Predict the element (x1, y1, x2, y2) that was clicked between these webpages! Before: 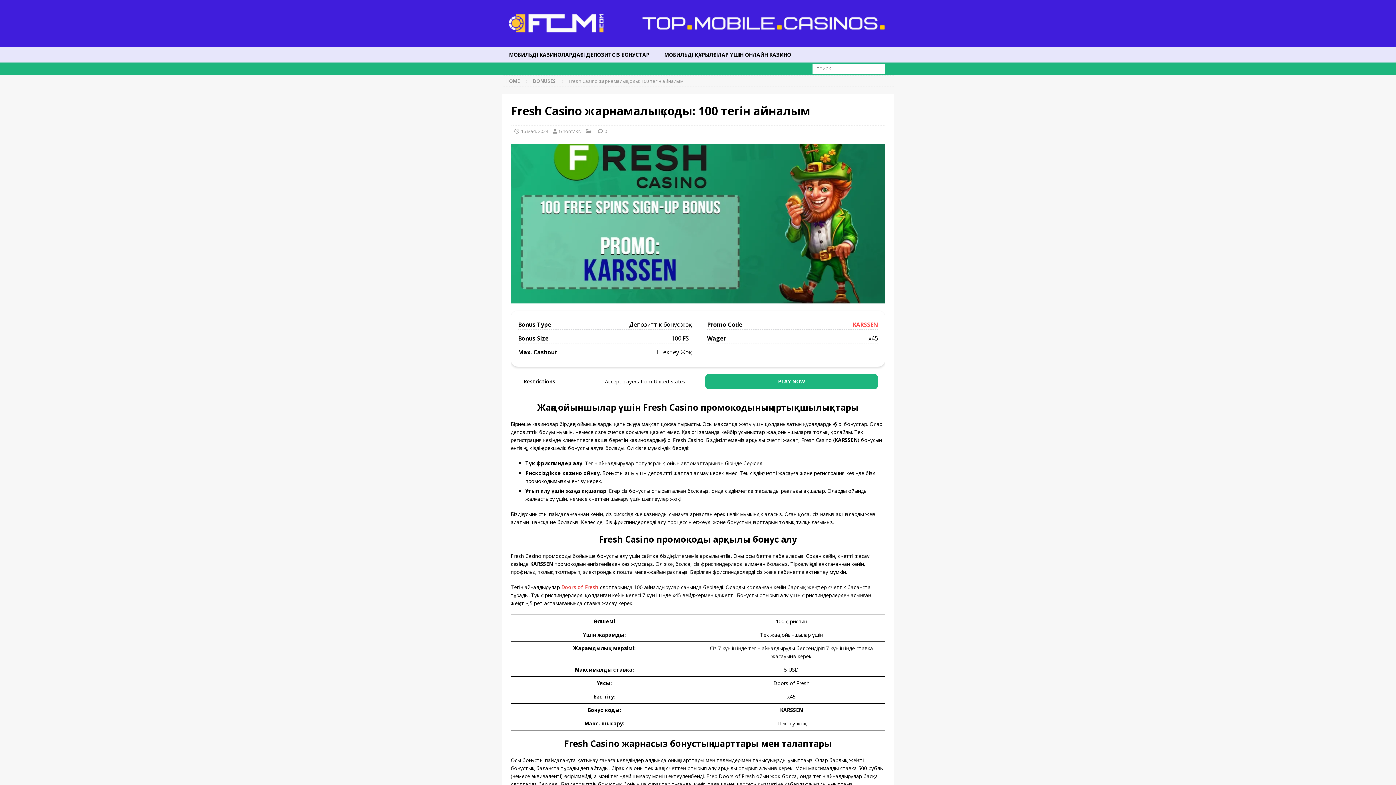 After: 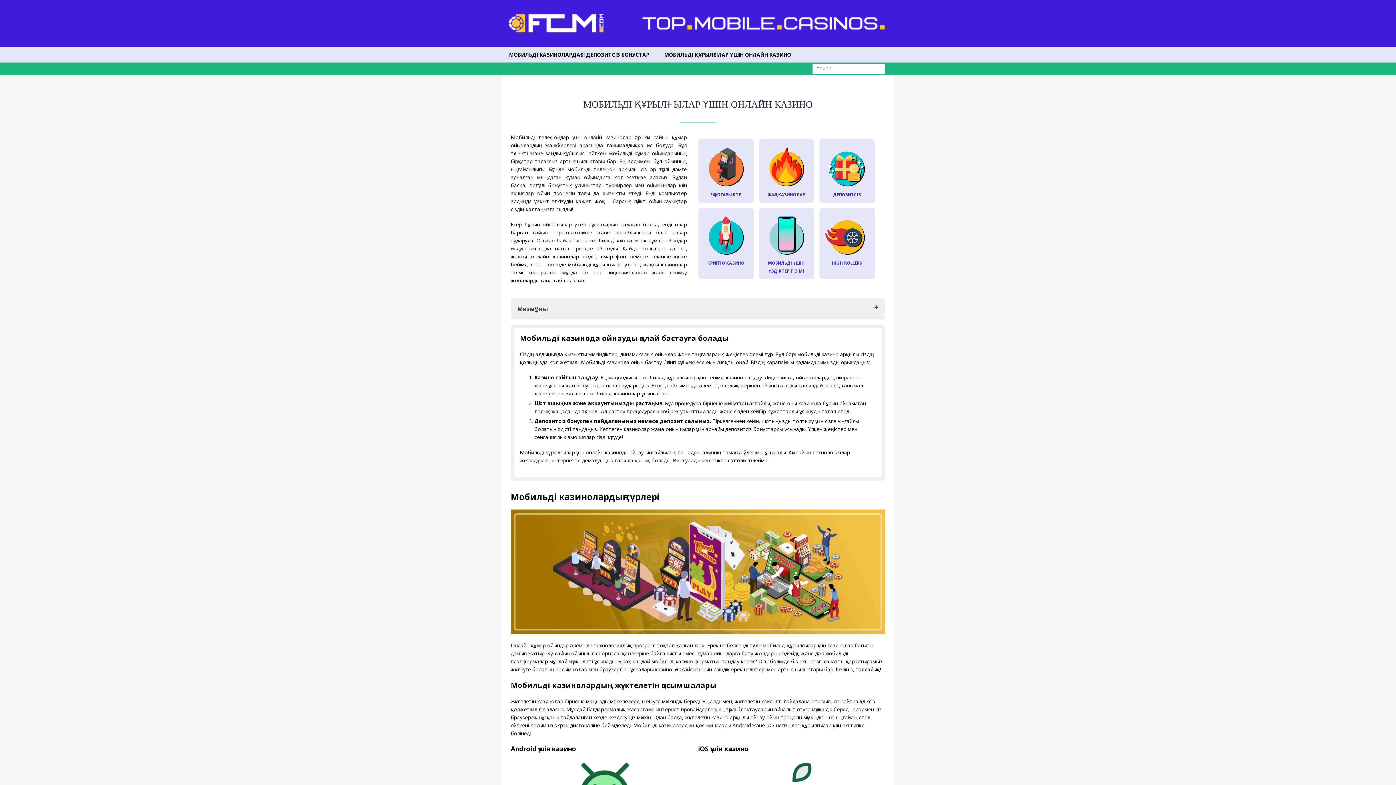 Action: bbox: (509, 31, 603, 38)